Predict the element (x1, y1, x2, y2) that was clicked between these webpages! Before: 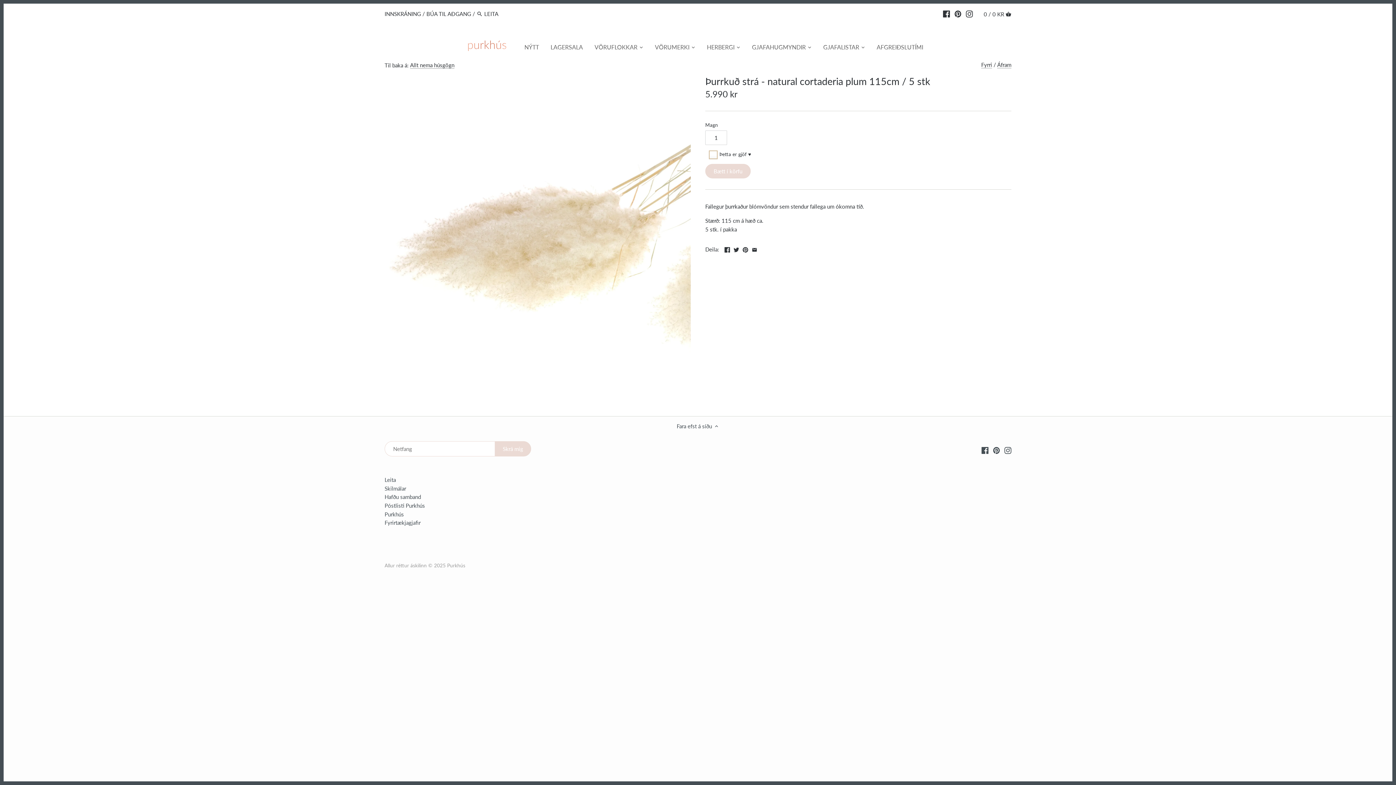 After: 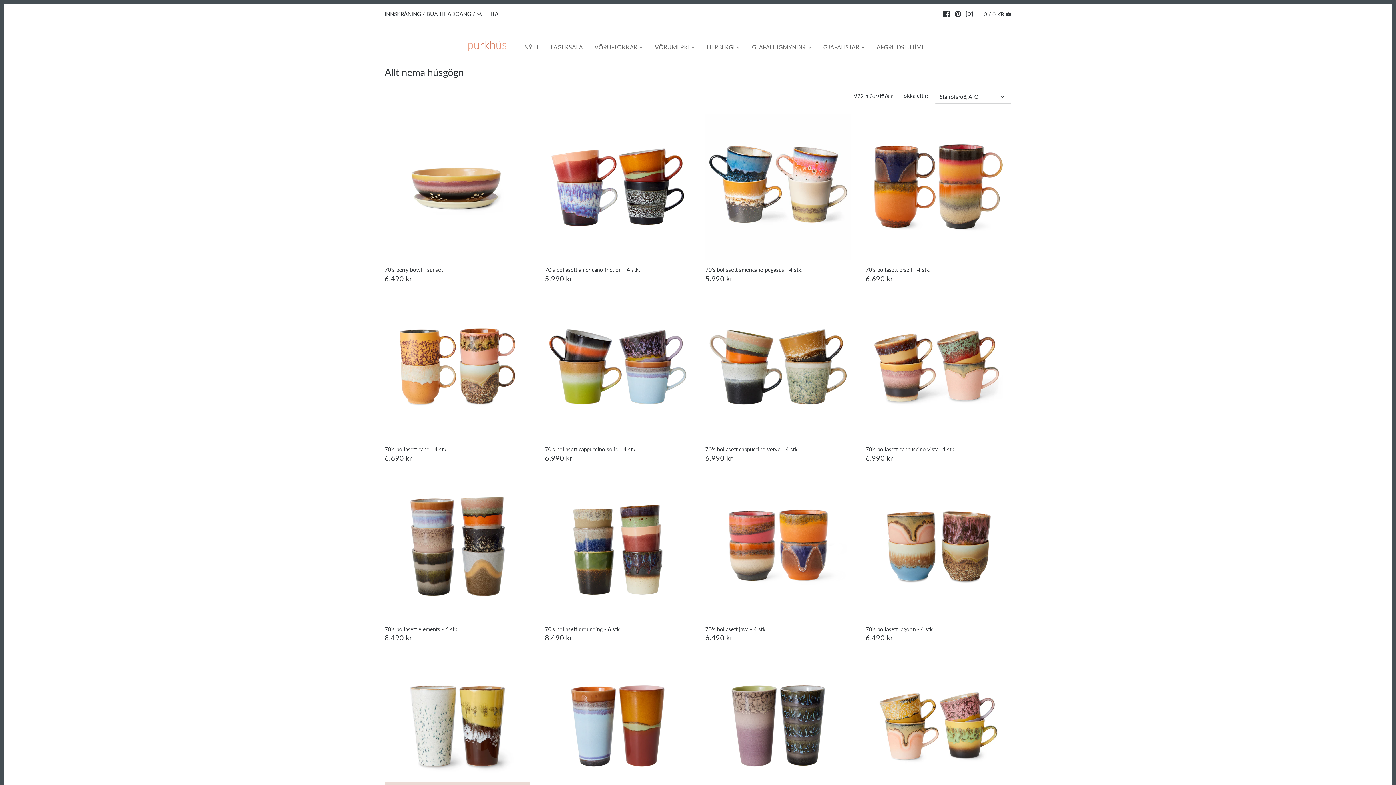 Action: label: Allt nema húsgögn bbox: (410, 61, 454, 68)